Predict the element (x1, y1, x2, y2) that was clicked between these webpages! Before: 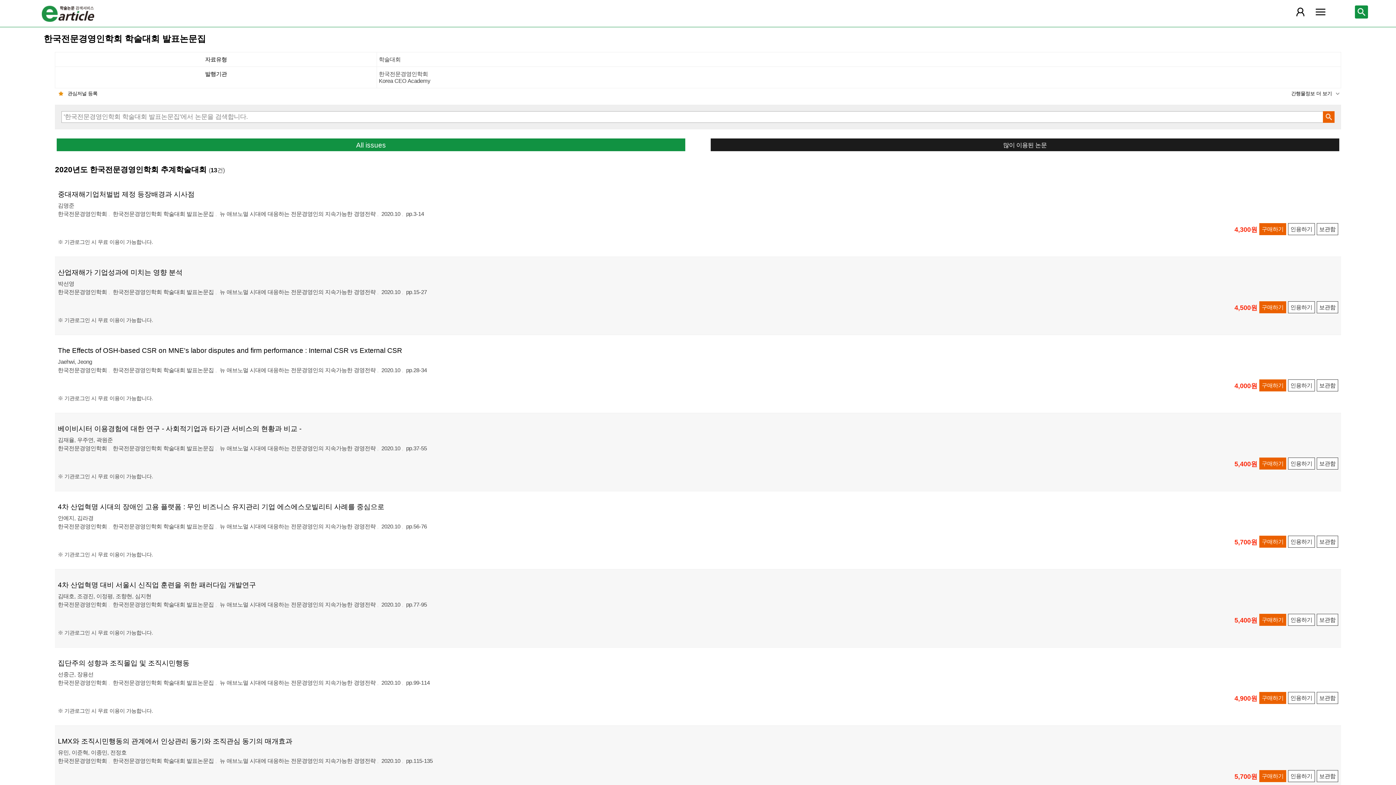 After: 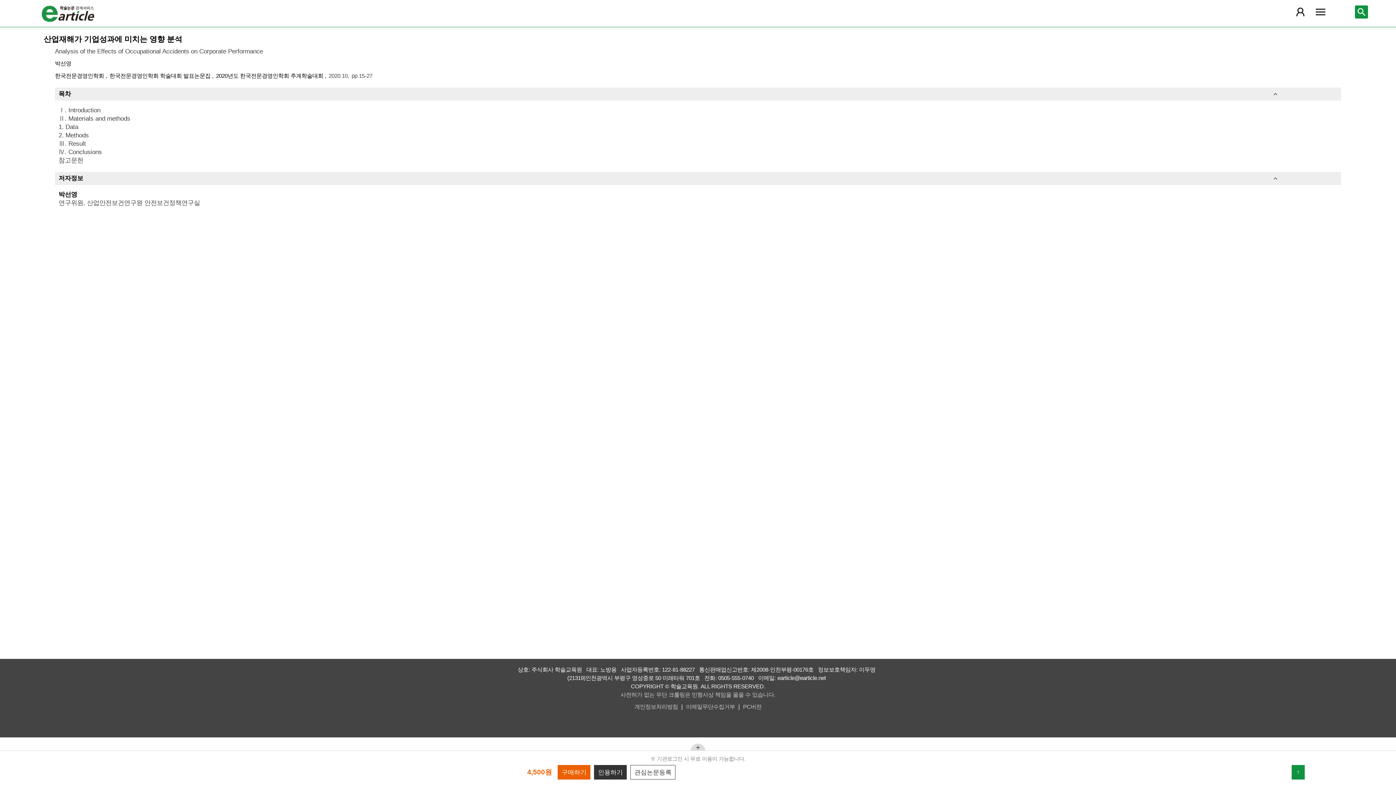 Action: bbox: (57, 269, 182, 276) label: 산업재해가 기업성과에 미치는 영향 분석